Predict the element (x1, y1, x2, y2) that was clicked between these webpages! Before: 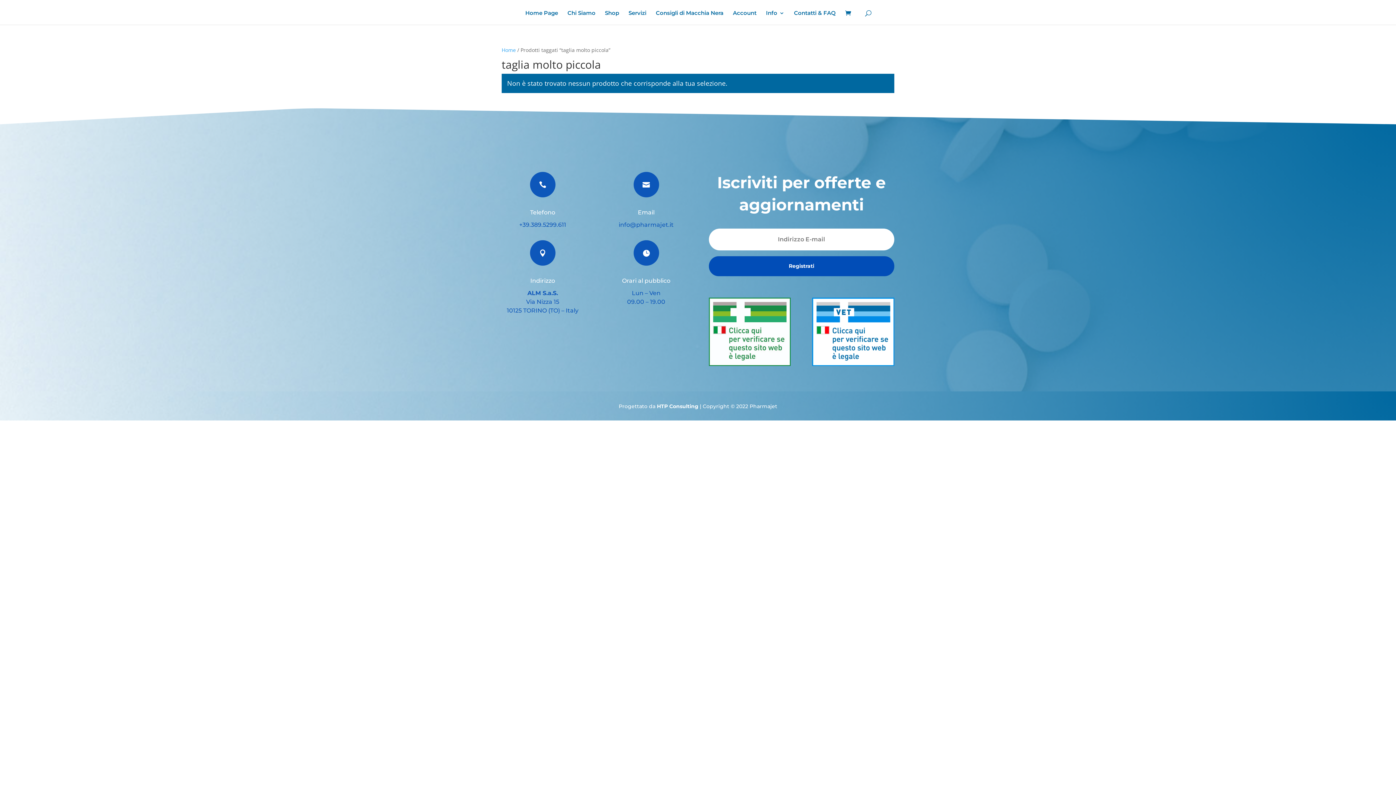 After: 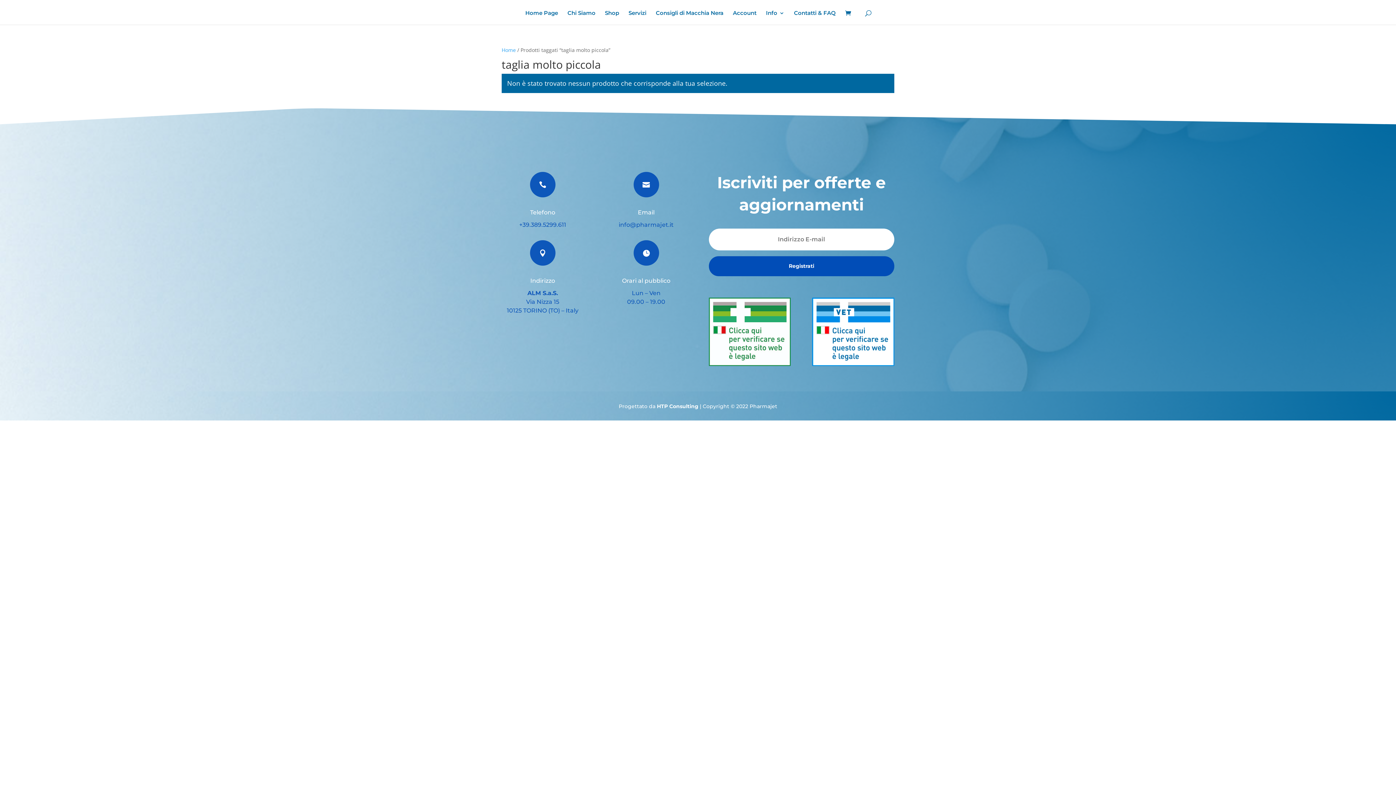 Action: bbox: (812, 360, 894, 367)